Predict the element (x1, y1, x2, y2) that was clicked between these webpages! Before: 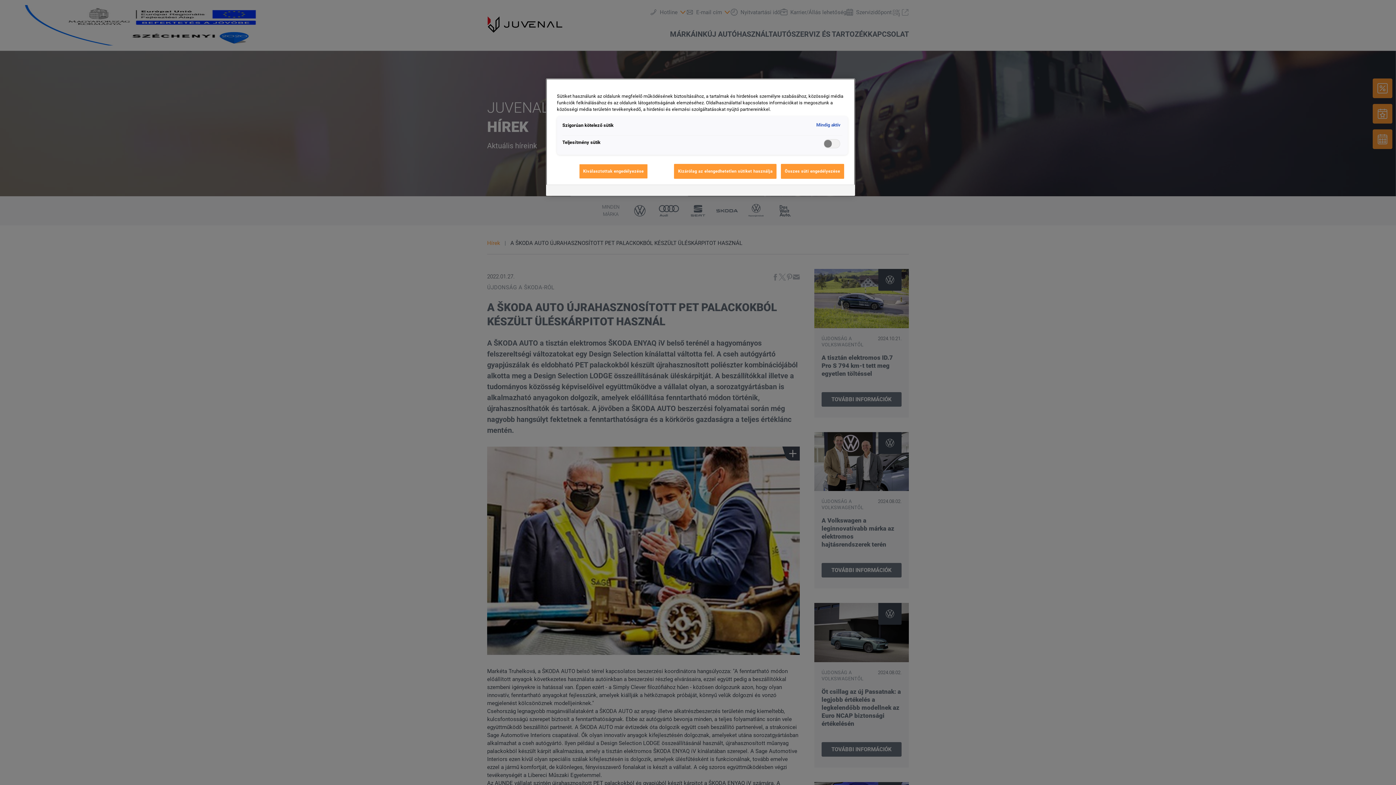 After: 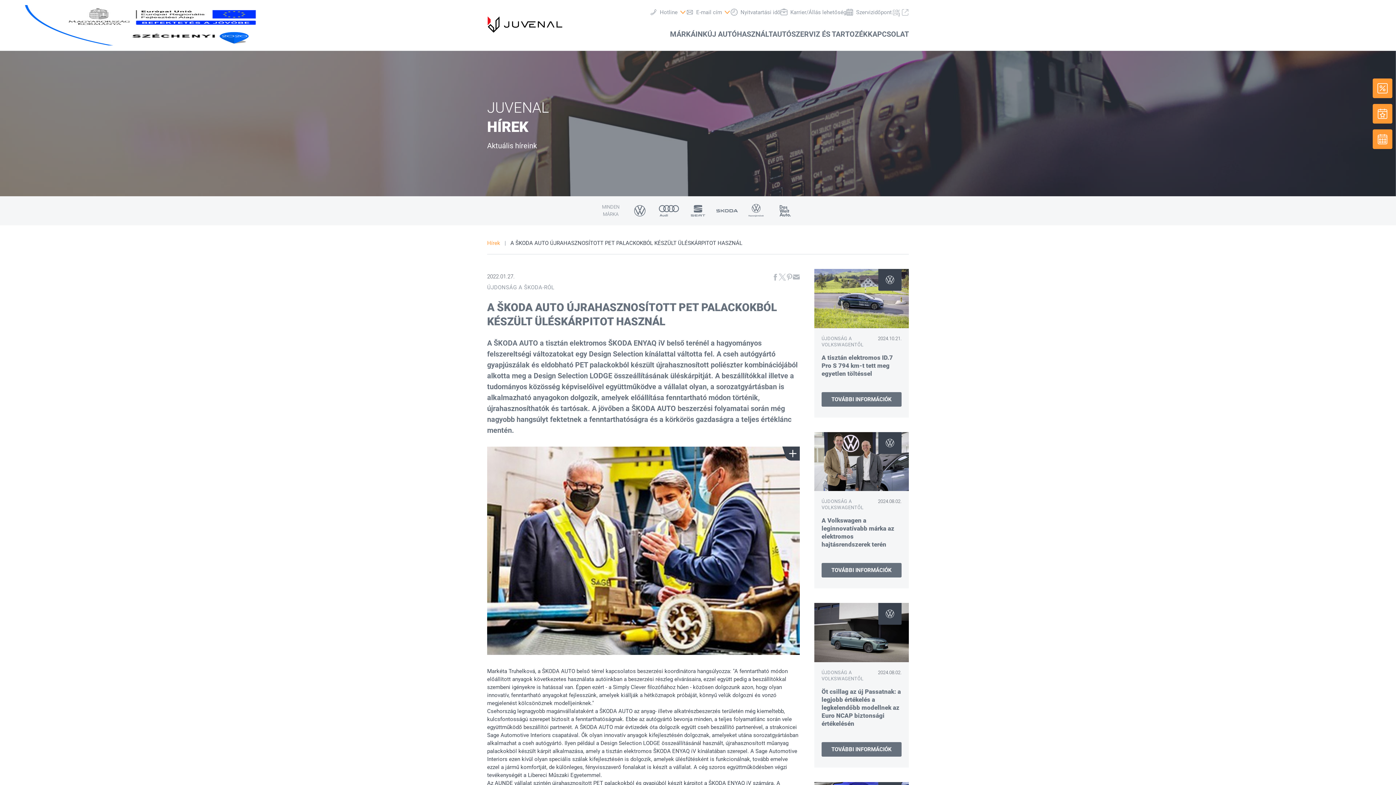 Action: label: Kiválasztottak engedélyezése bbox: (579, 163, 647, 178)